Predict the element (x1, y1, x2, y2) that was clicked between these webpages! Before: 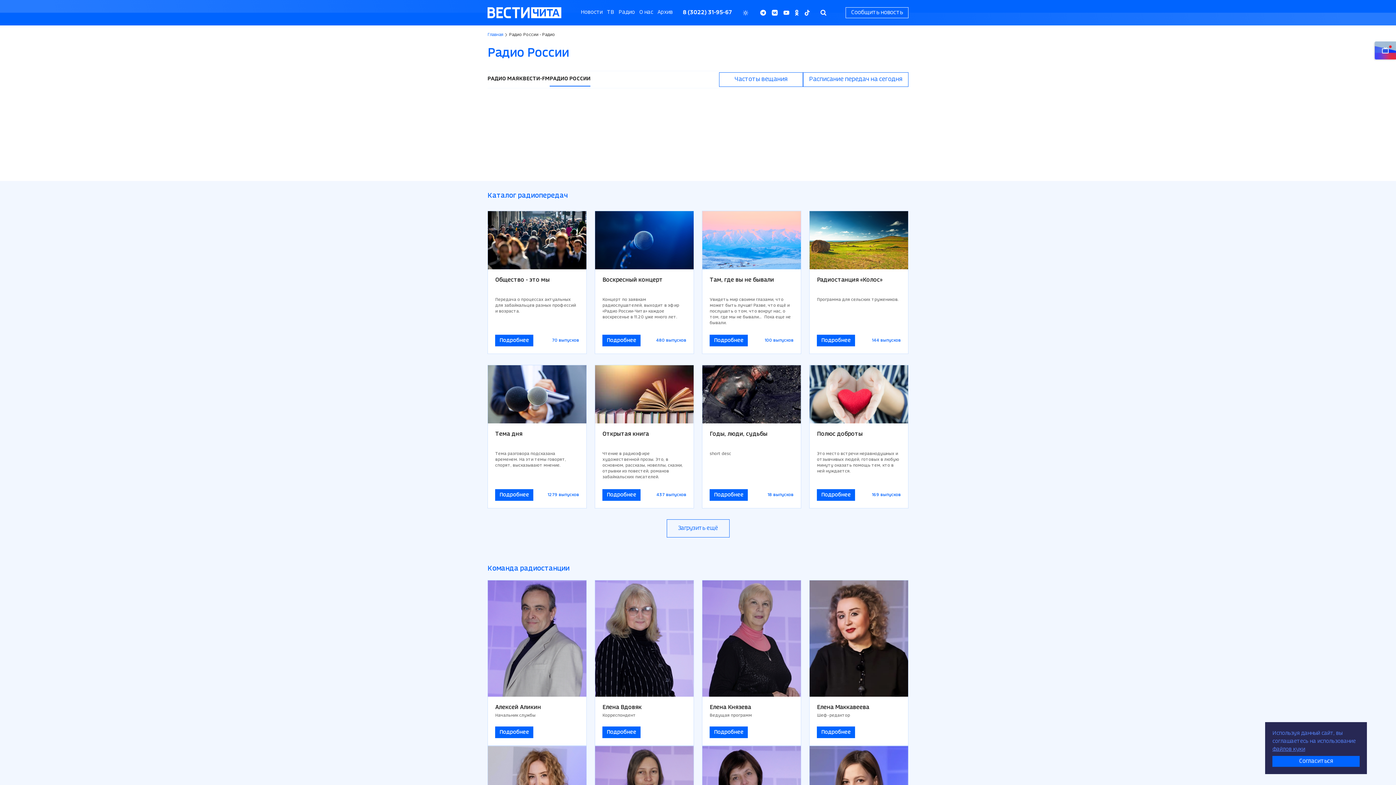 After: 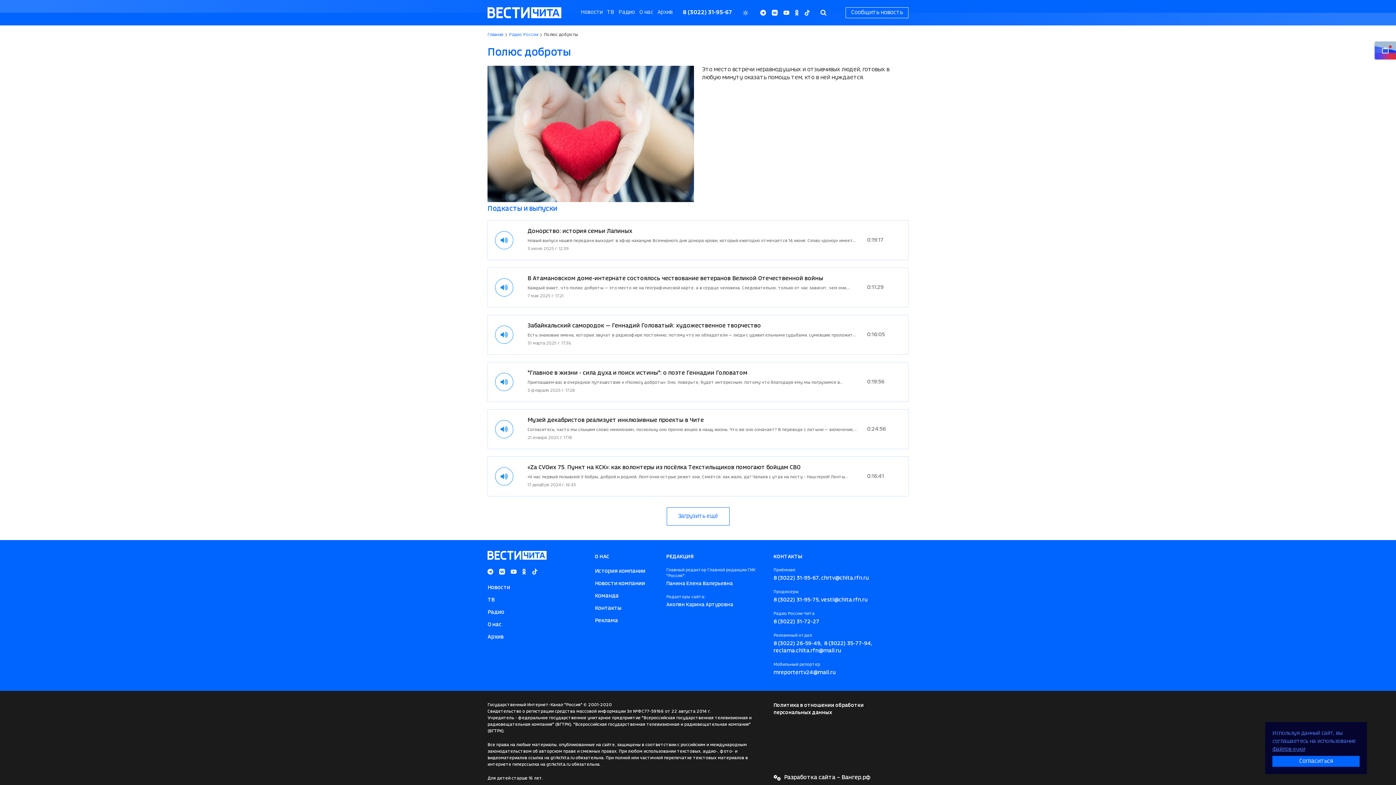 Action: label: Полюс доброты bbox: (817, 430, 901, 438)